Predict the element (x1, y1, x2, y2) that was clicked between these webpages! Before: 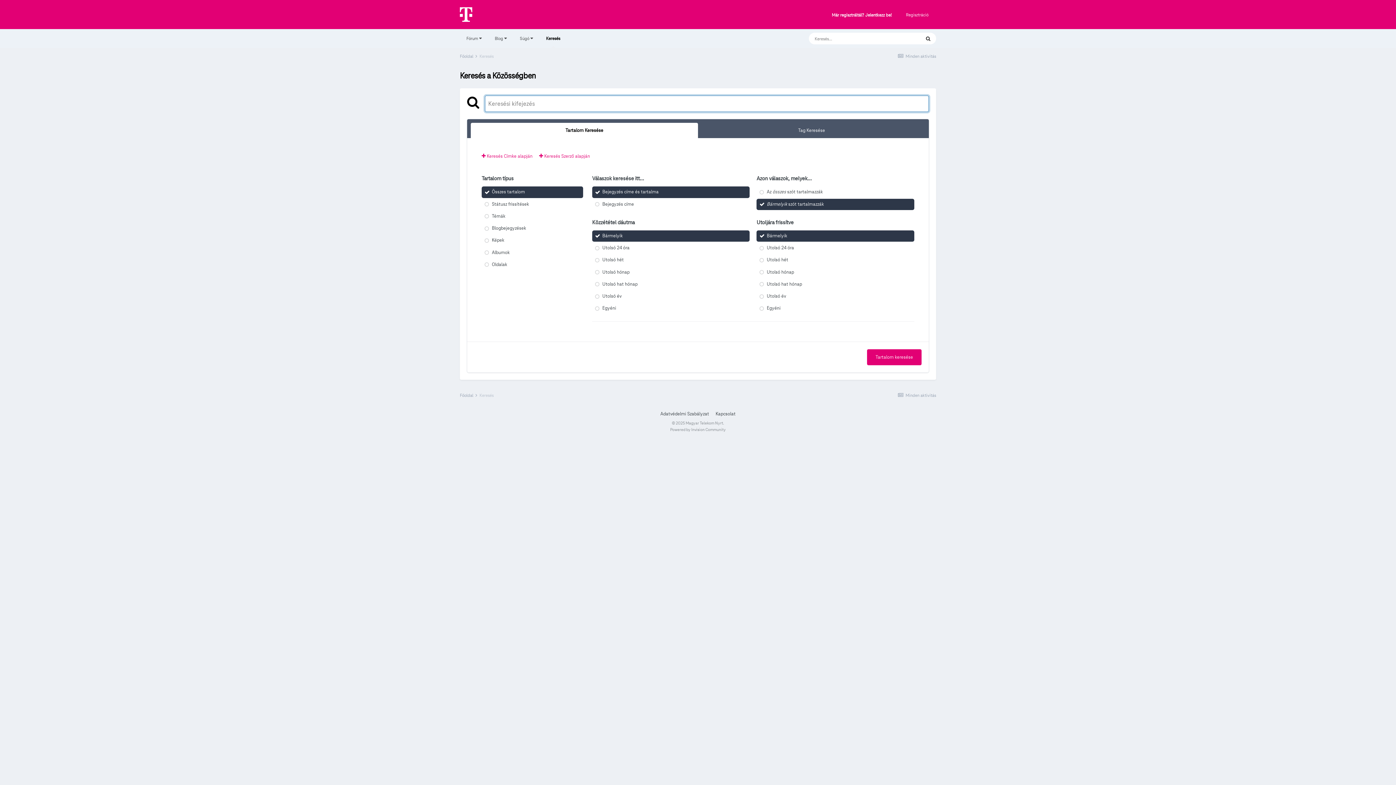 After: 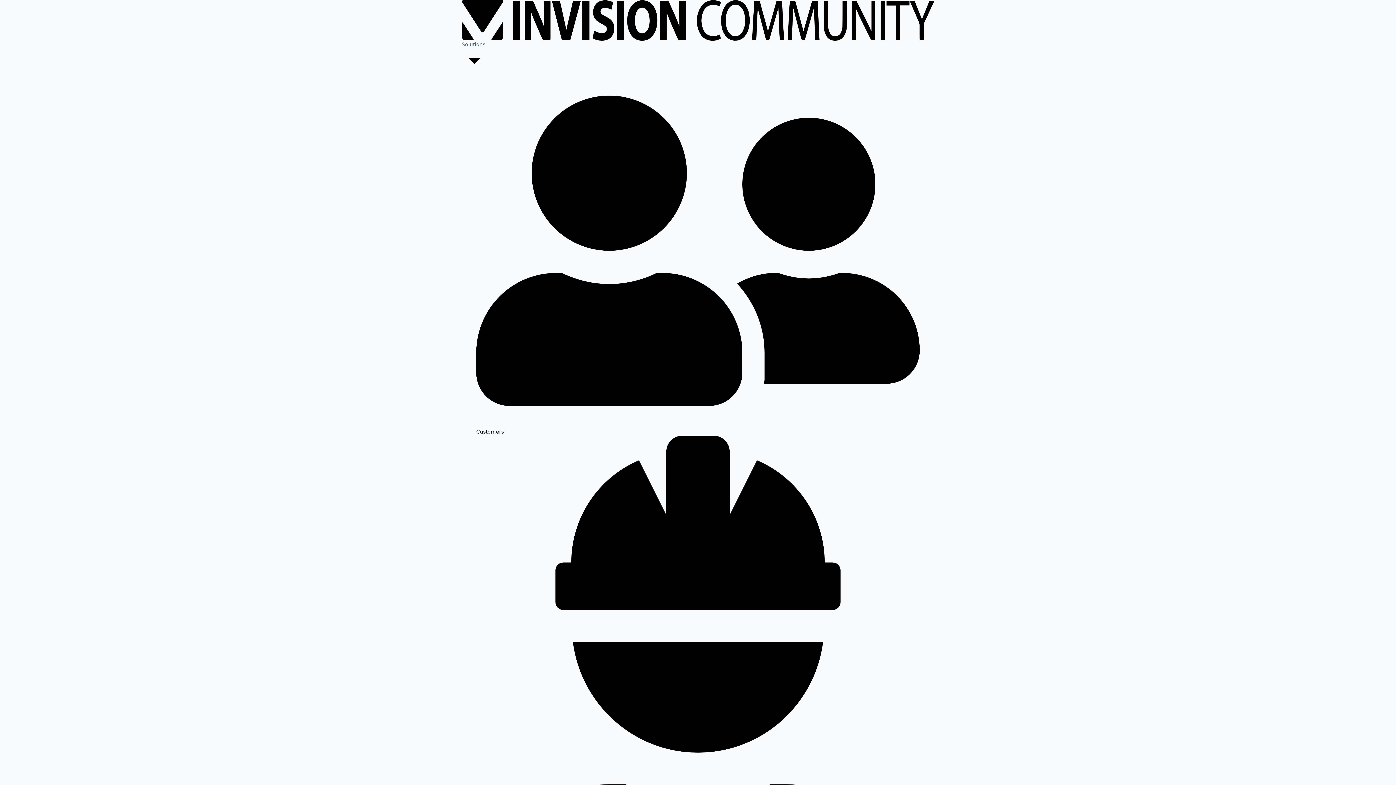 Action: label: Powered by Invision Community bbox: (670, 427, 726, 432)